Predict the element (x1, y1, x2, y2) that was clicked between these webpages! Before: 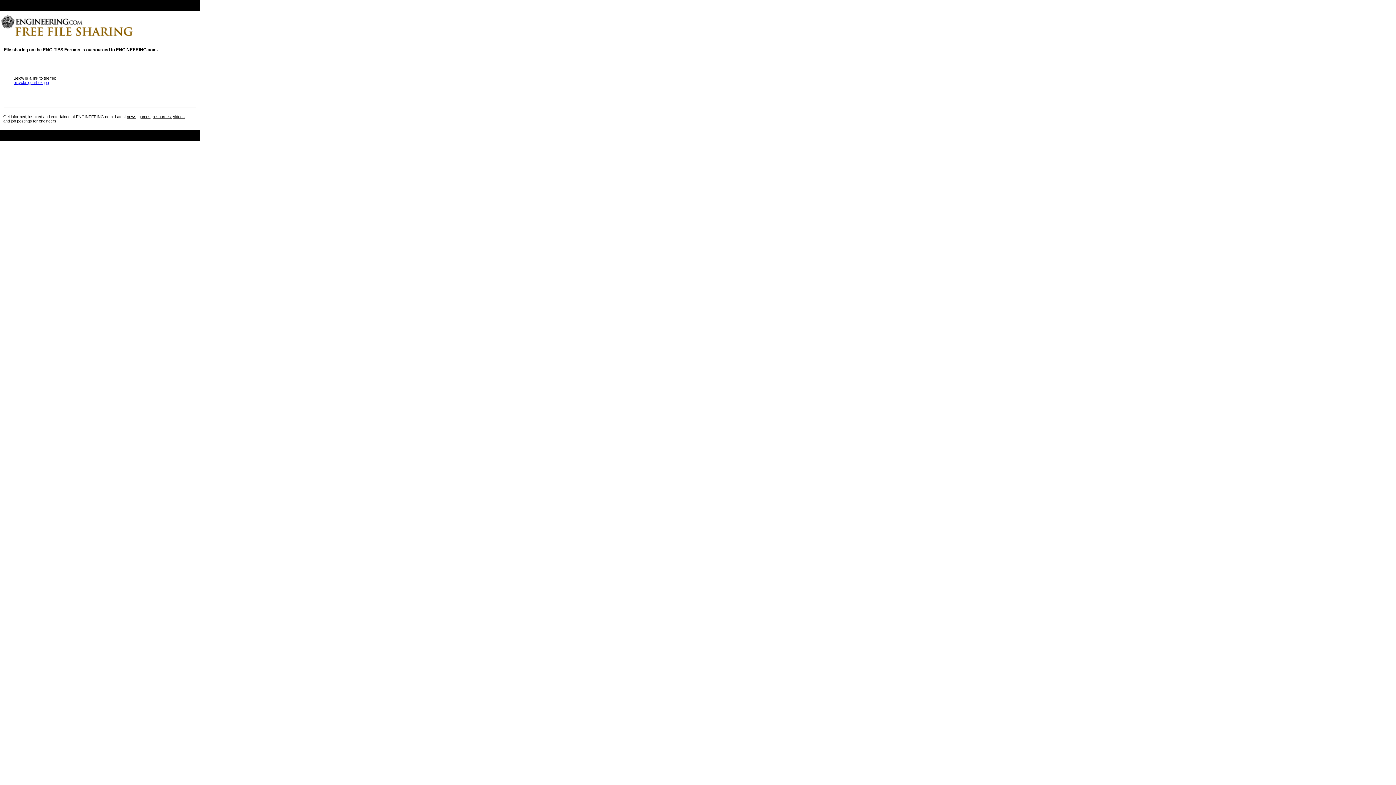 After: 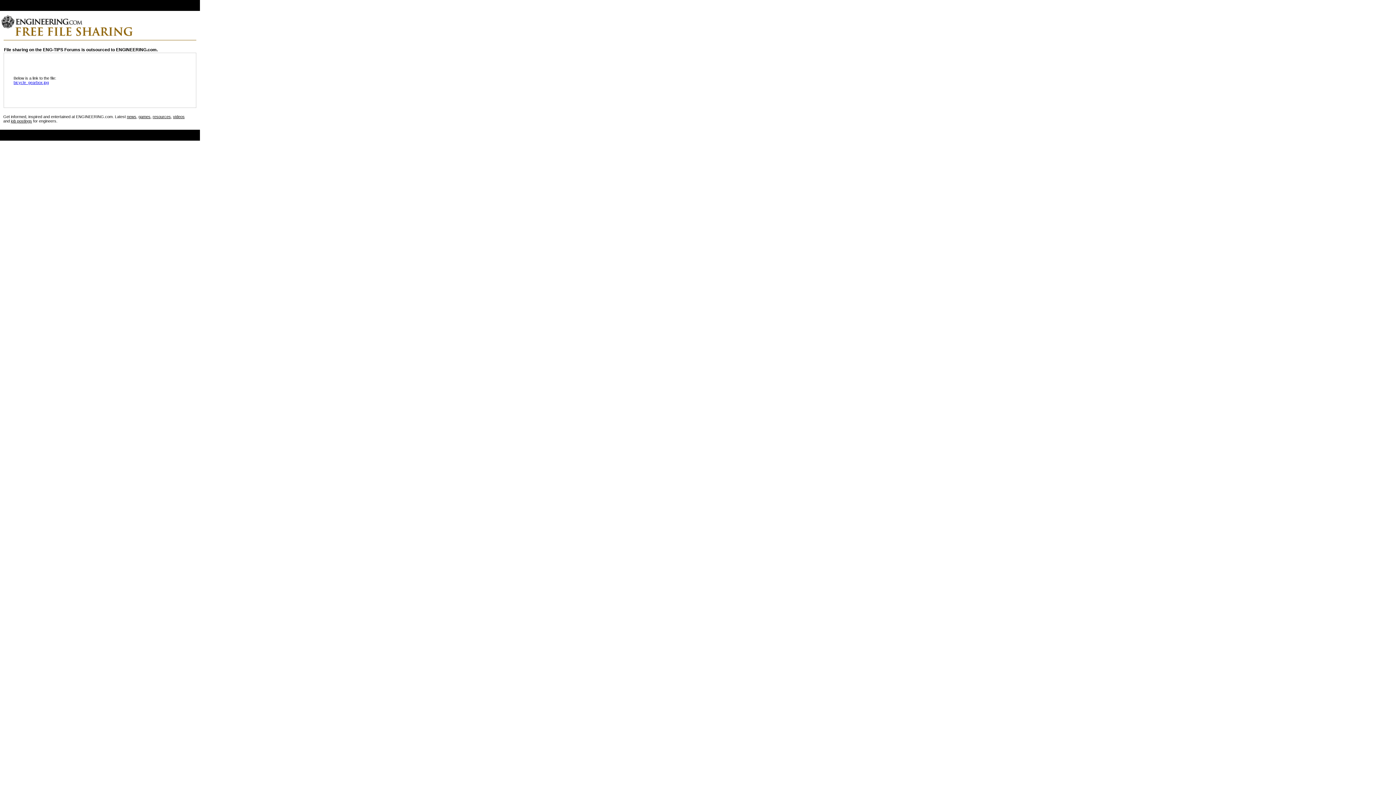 Action: bbox: (13, 80, 48, 84) label: bicycle_gearbox.jpg